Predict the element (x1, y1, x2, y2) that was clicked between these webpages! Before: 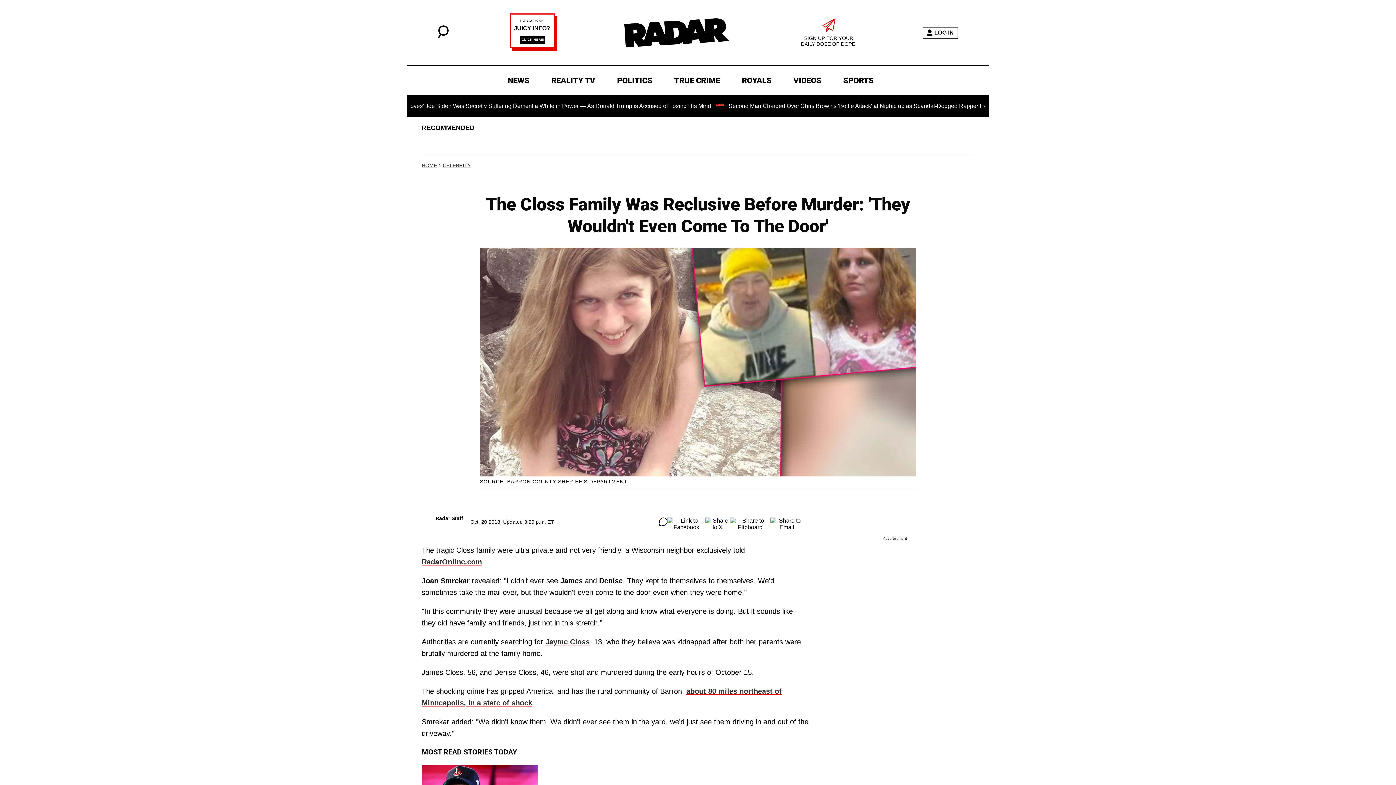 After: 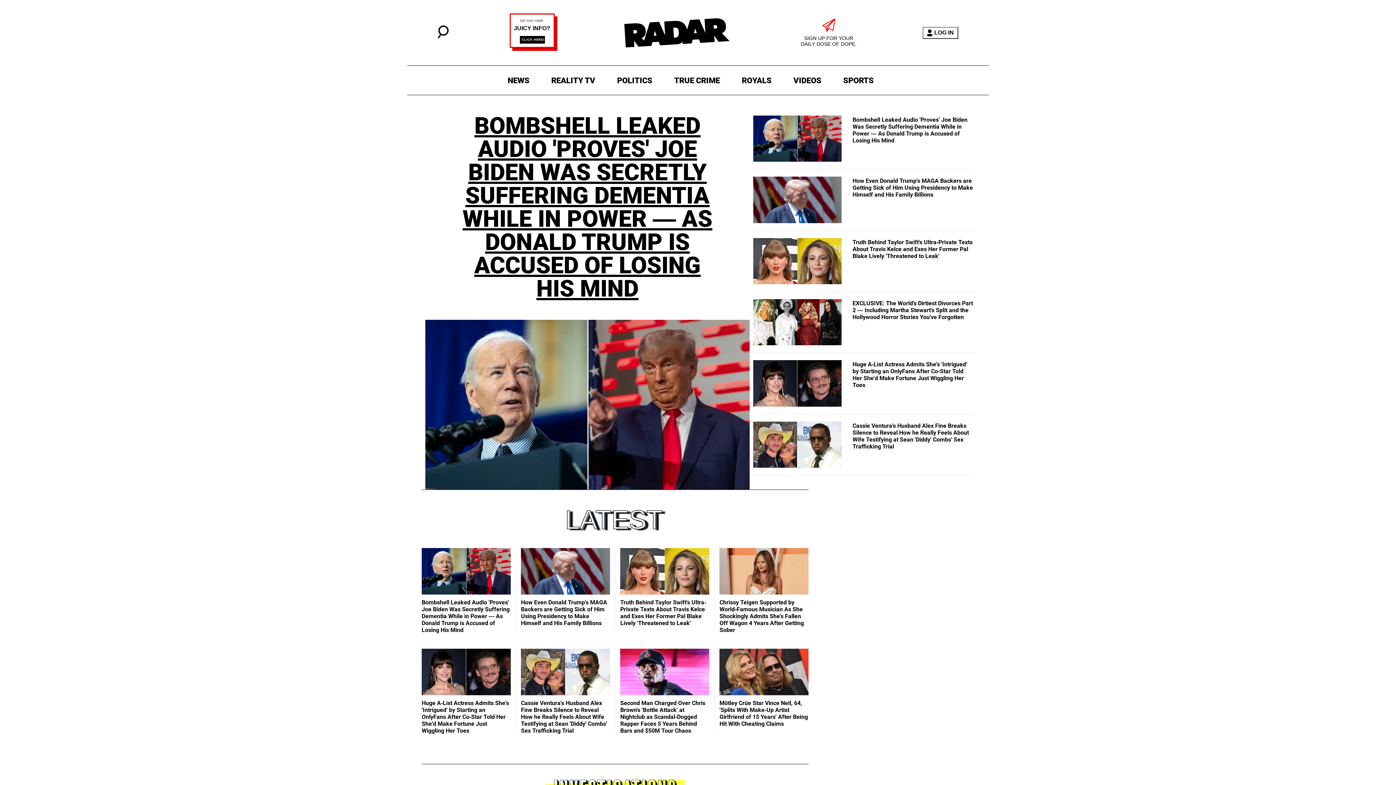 Action: bbox: (618, 0, 735, 65)